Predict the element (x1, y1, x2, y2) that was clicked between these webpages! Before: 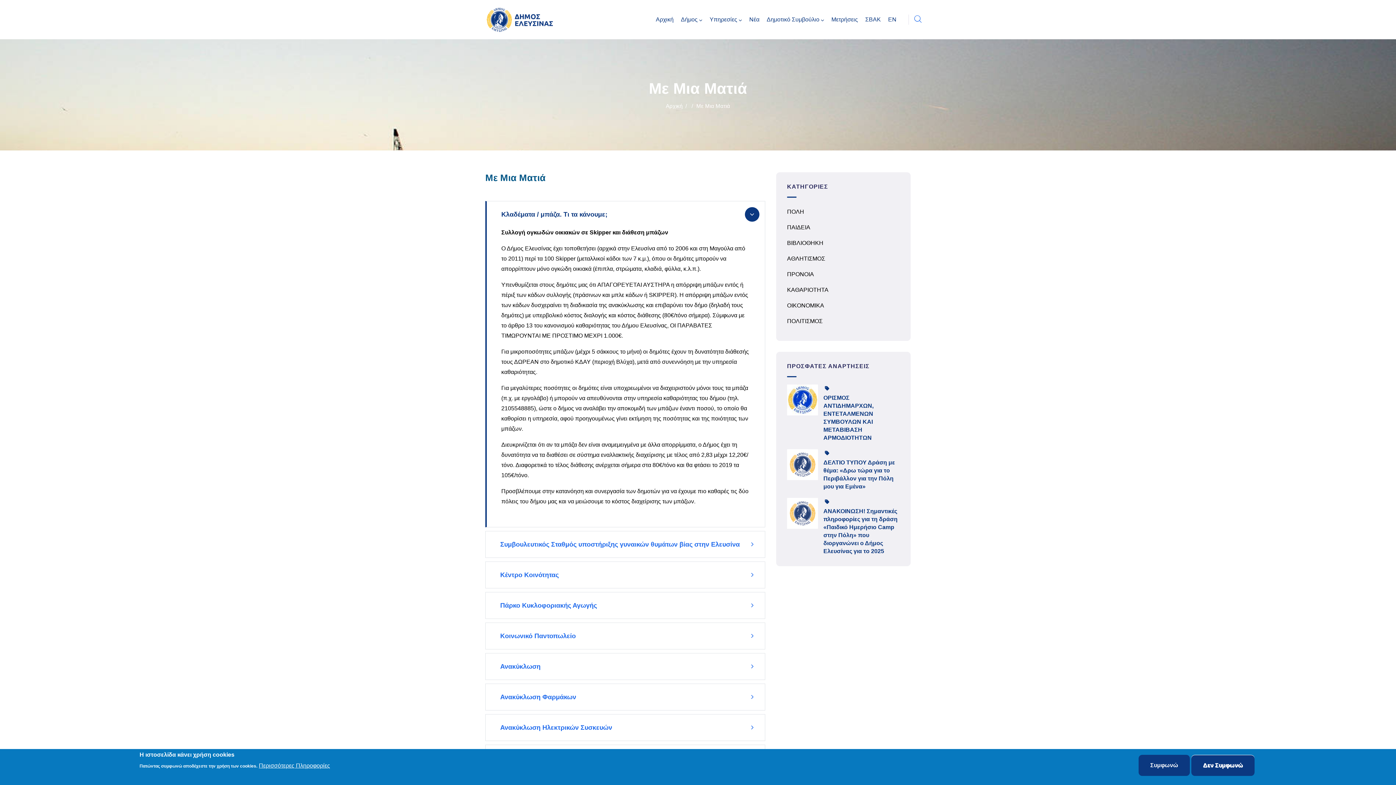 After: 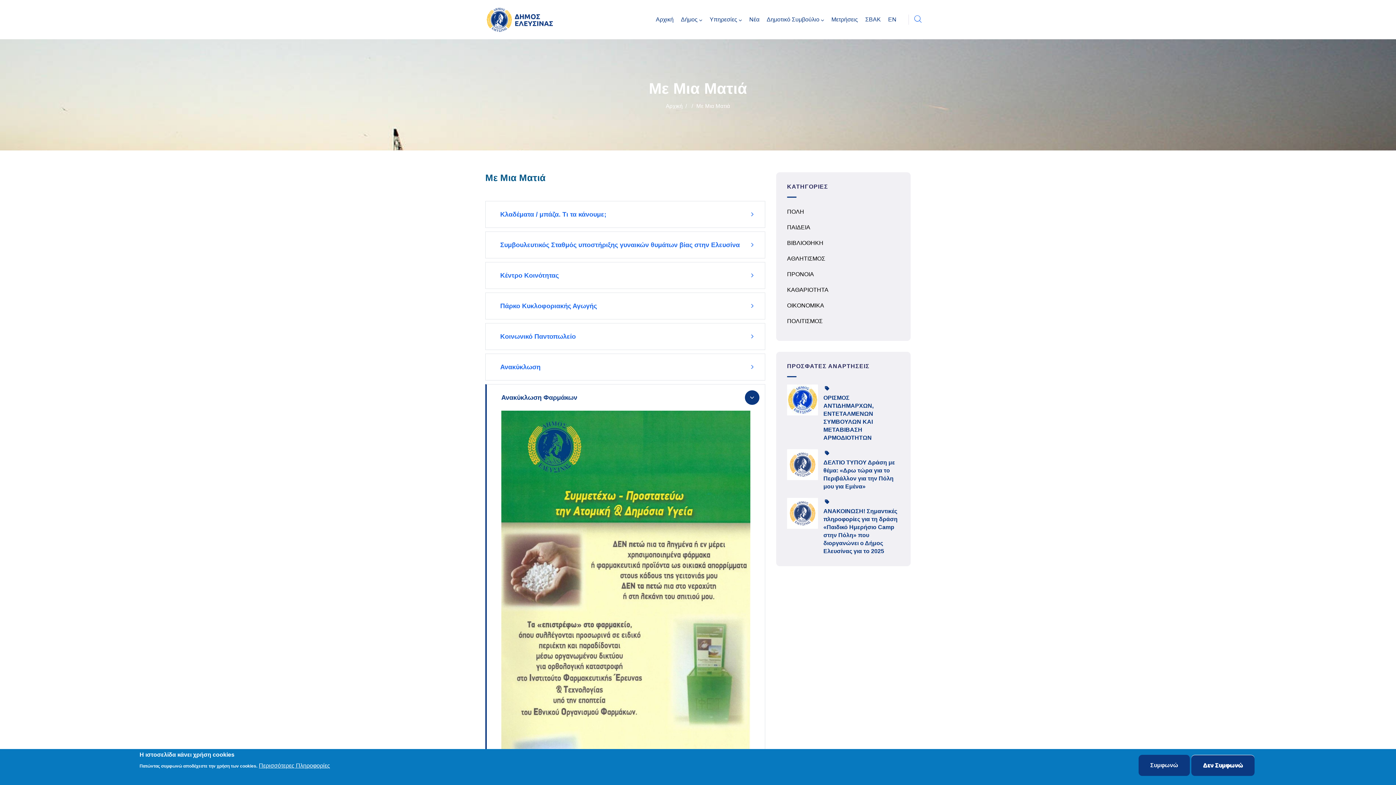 Action: bbox: (485, 684, 765, 710) label: Ανακύκλωση Φαρμάκων